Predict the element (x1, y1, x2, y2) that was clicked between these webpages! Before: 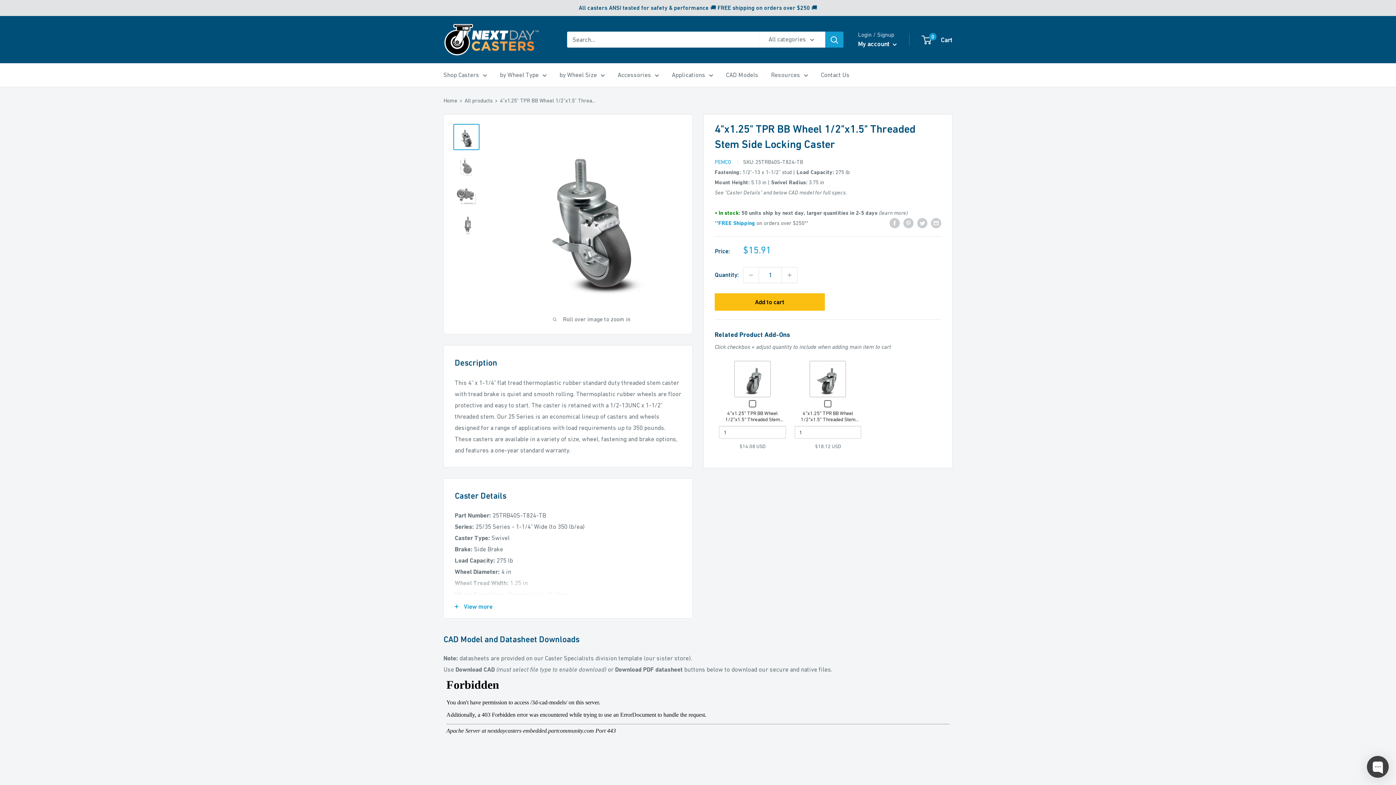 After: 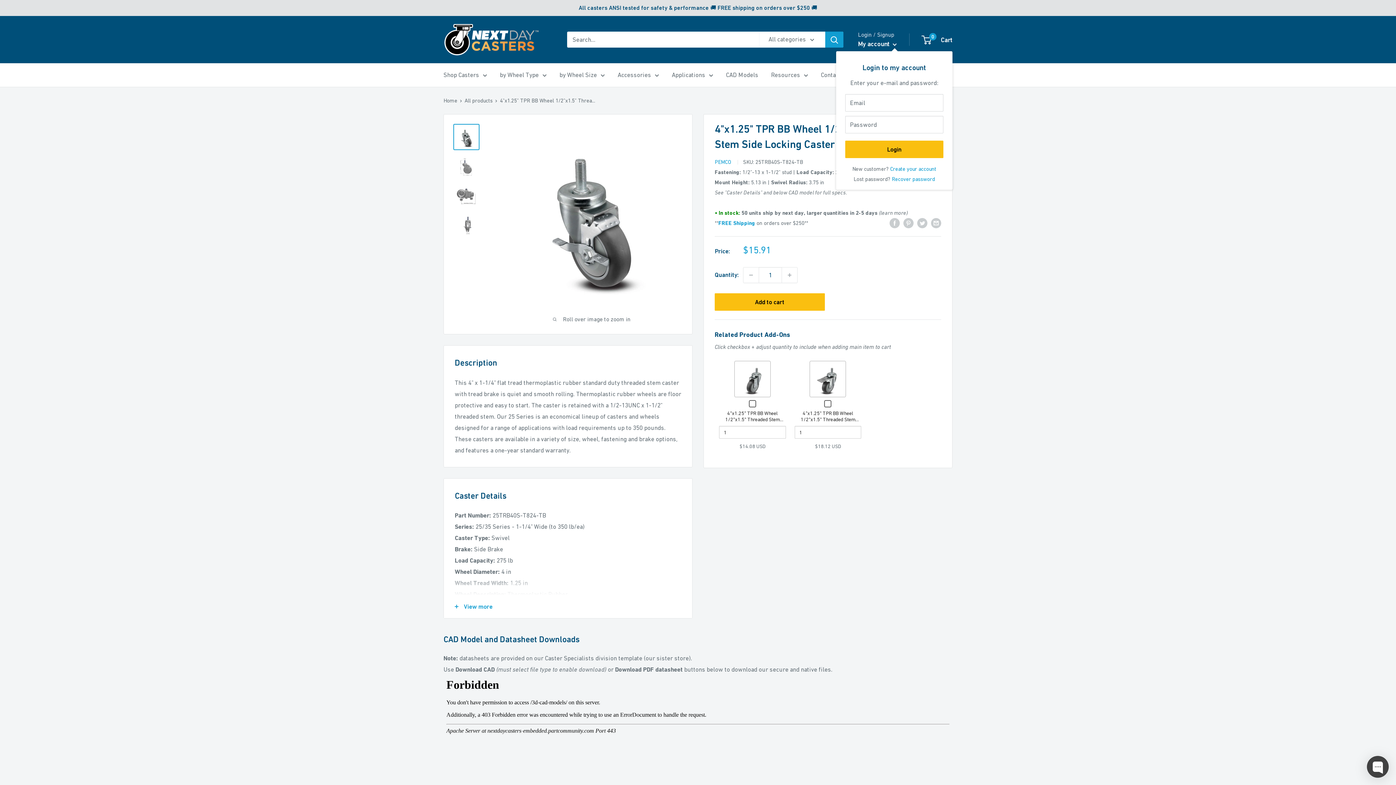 Action: bbox: (858, 37, 897, 49) label: My account 